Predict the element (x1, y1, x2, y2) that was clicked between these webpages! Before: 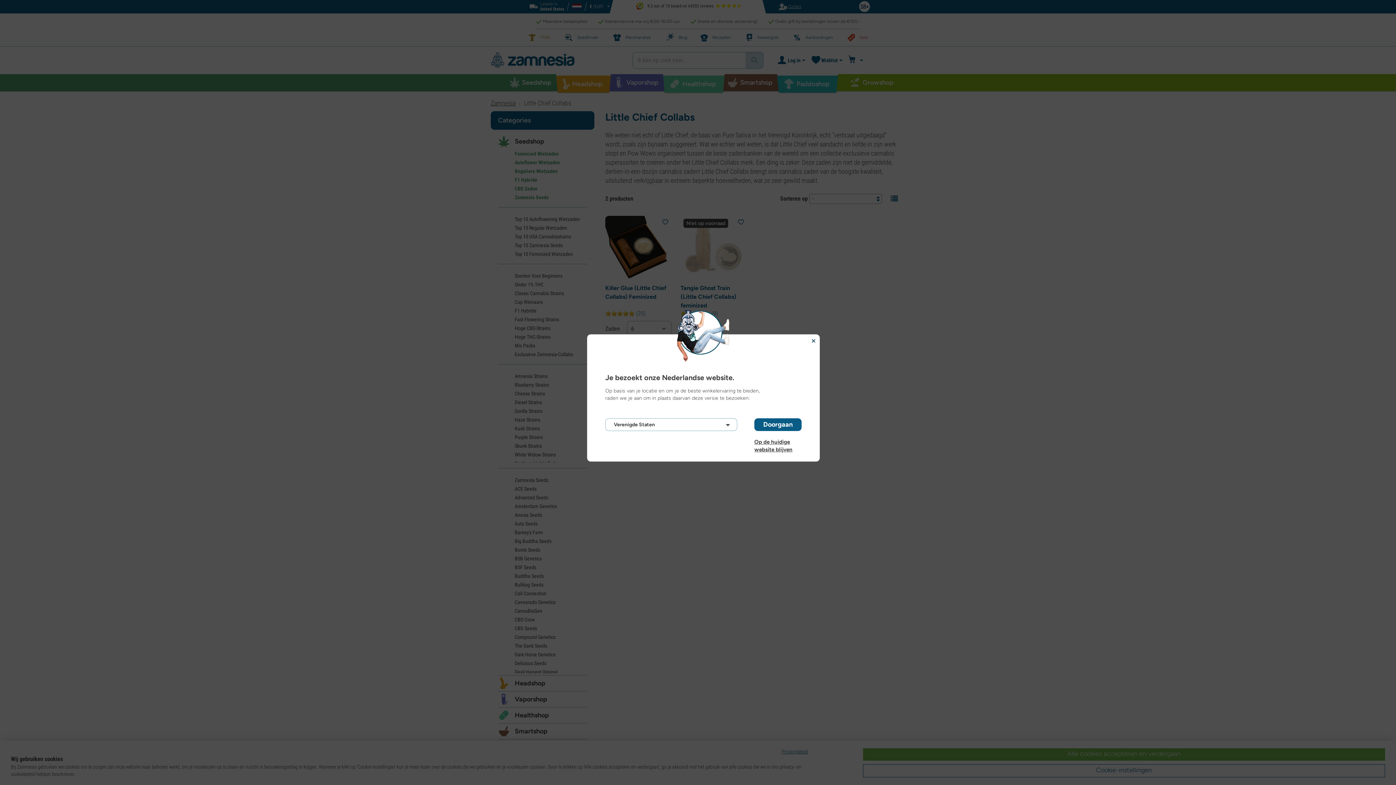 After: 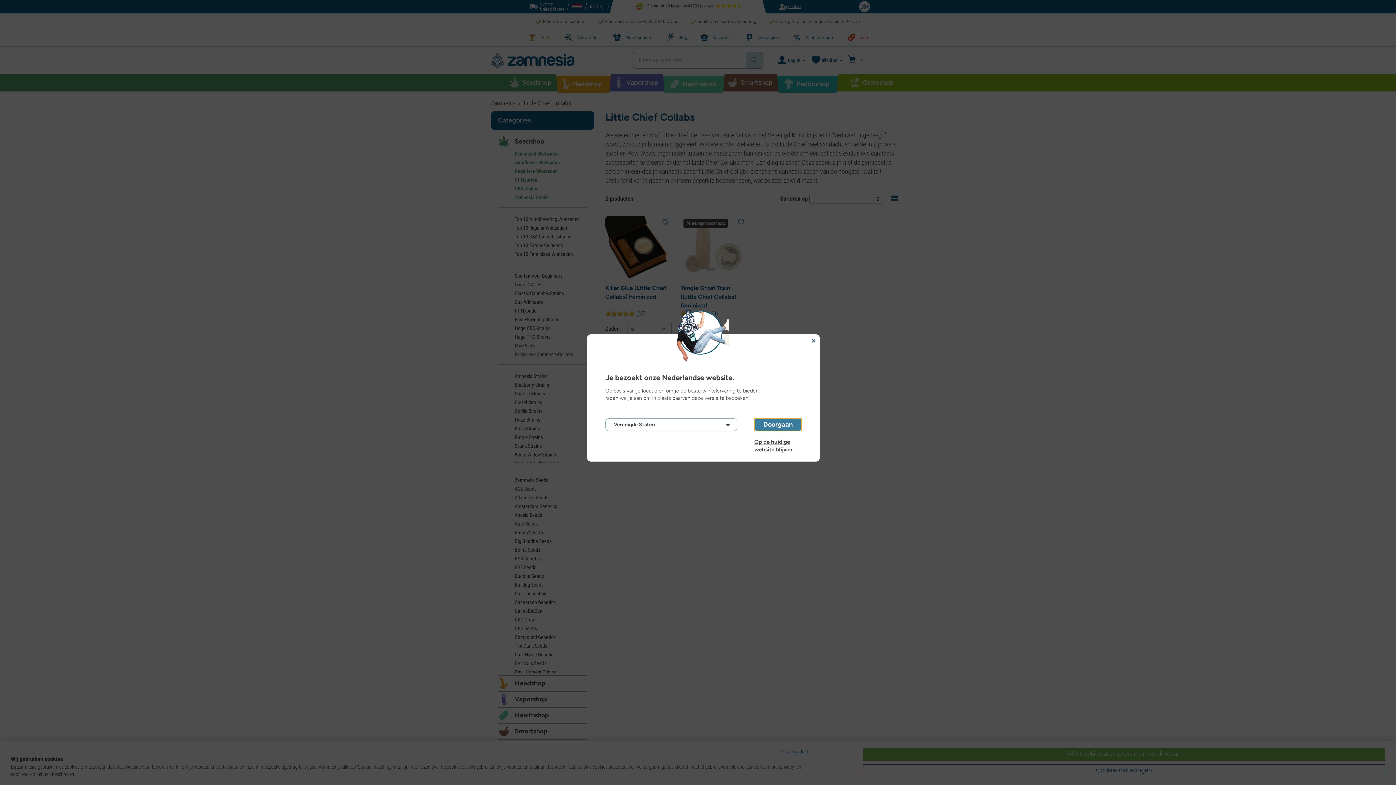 Action: label: Doorgaan bbox: (754, 418, 801, 431)